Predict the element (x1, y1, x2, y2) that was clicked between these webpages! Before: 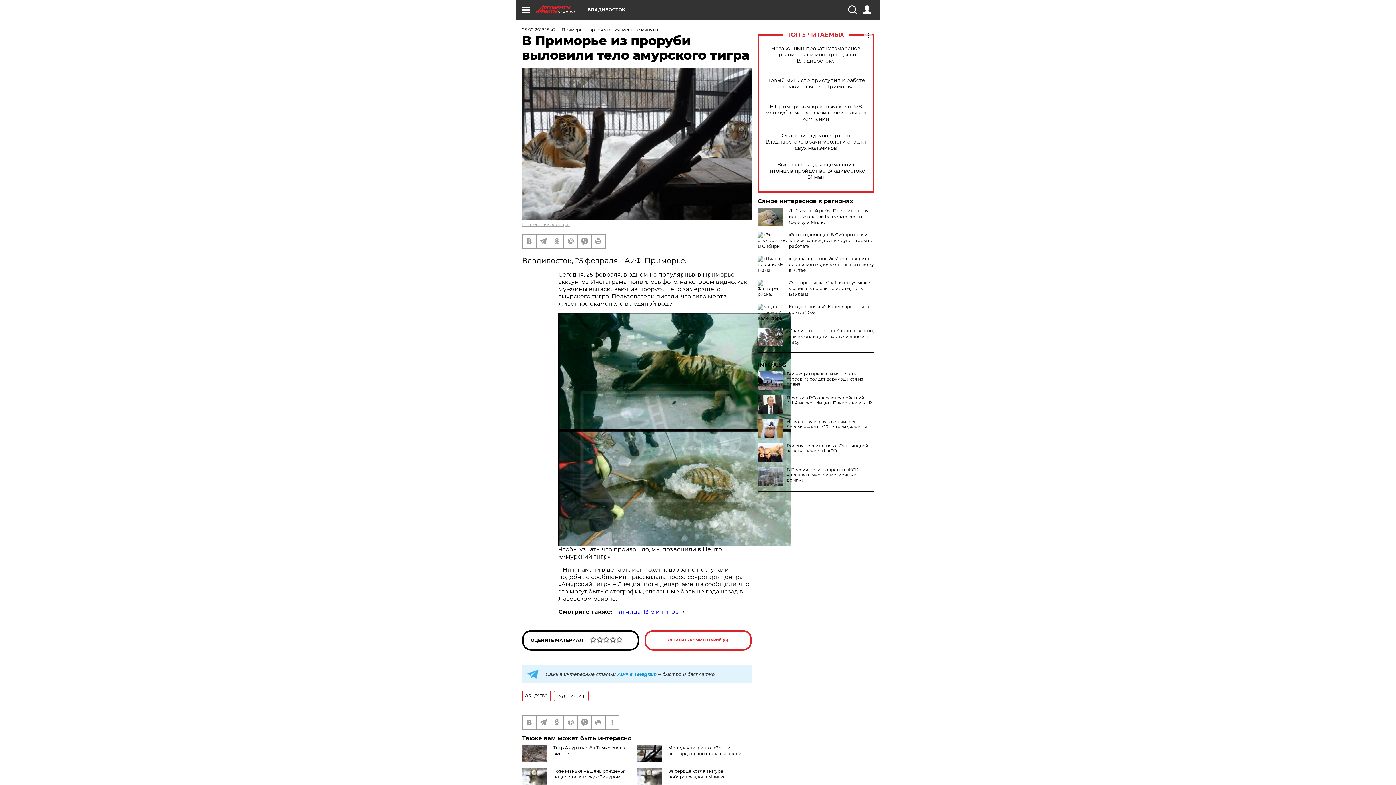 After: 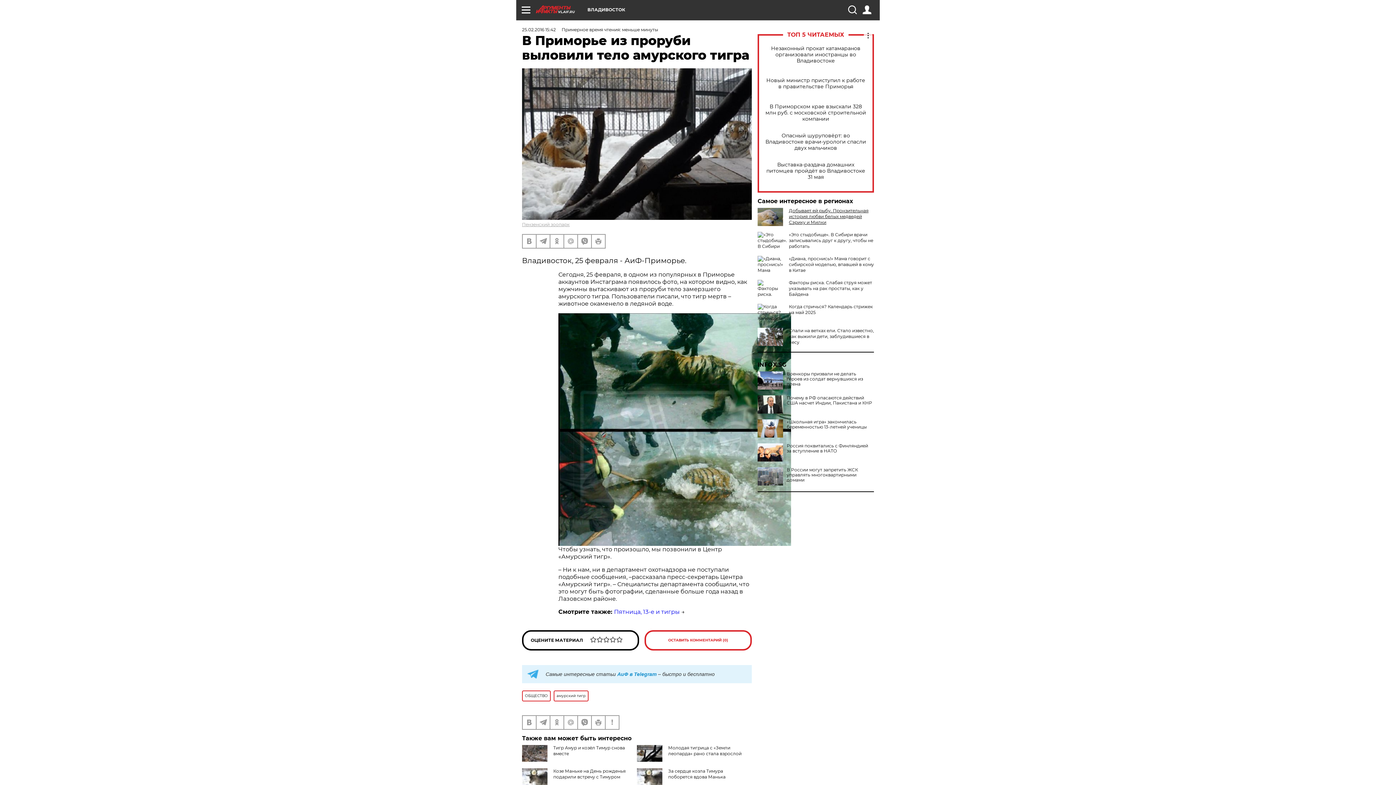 Action: label: Добывает ей рыбу. Пронзительная история любви белых медведей Сэрику и Милки bbox: (789, 208, 868, 225)